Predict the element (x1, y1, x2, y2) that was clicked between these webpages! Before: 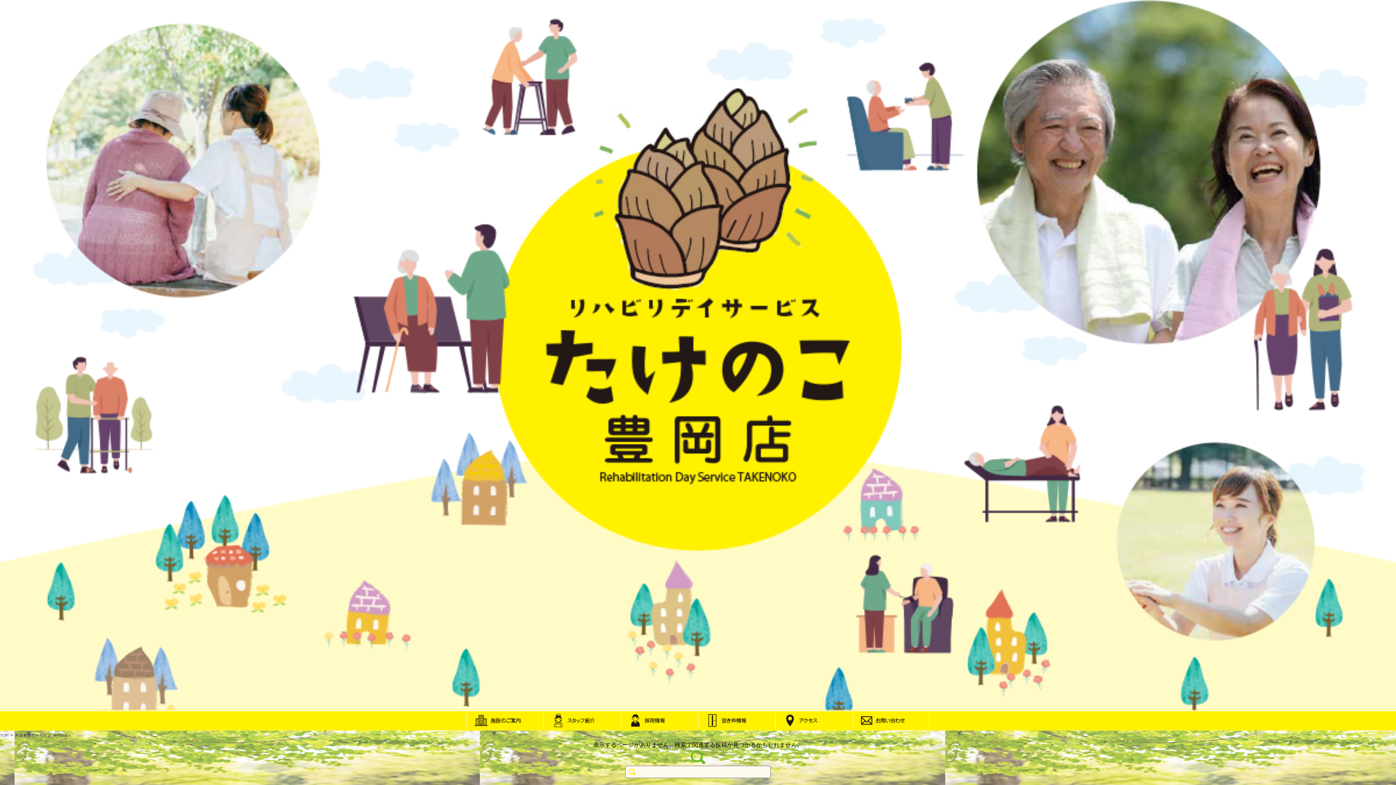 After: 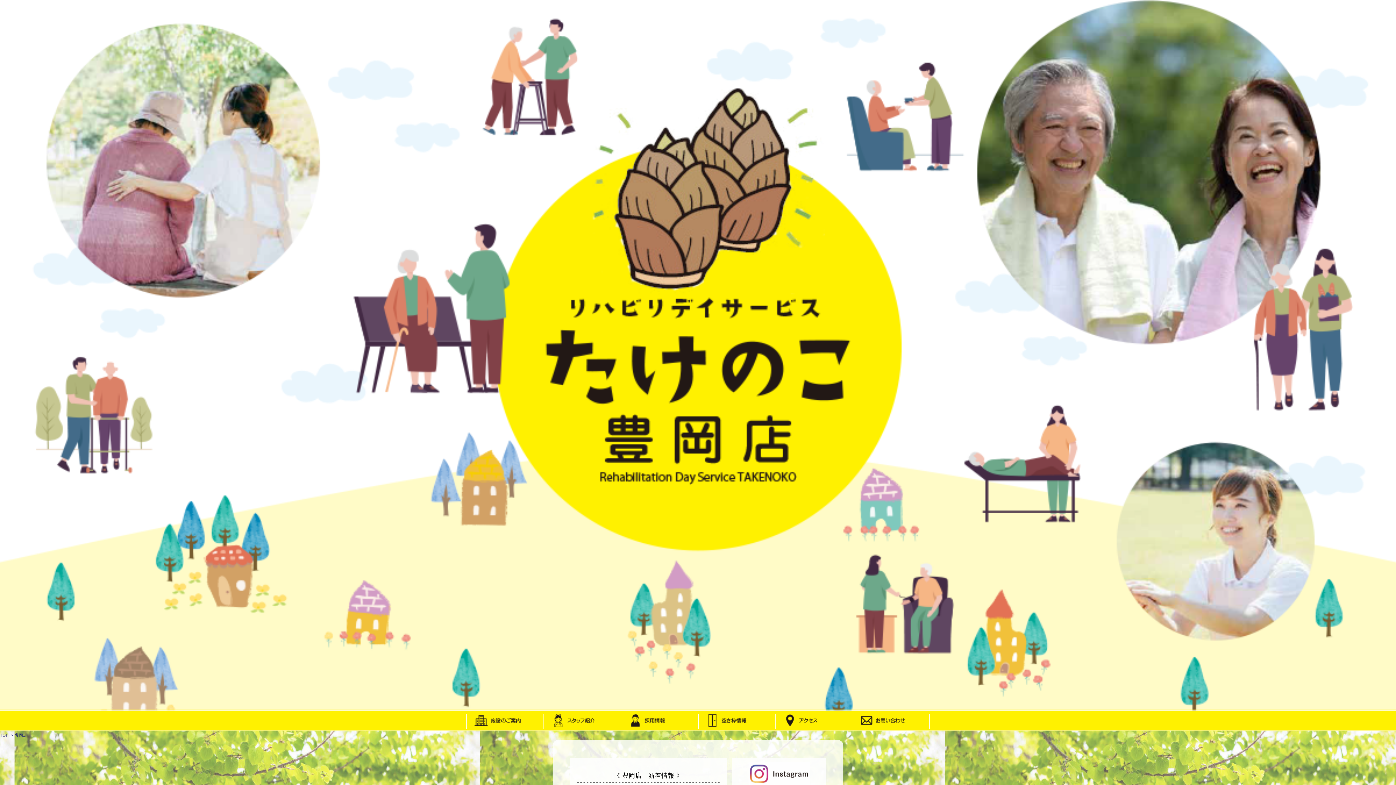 Action: bbox: (0, 0, 1396, 710)